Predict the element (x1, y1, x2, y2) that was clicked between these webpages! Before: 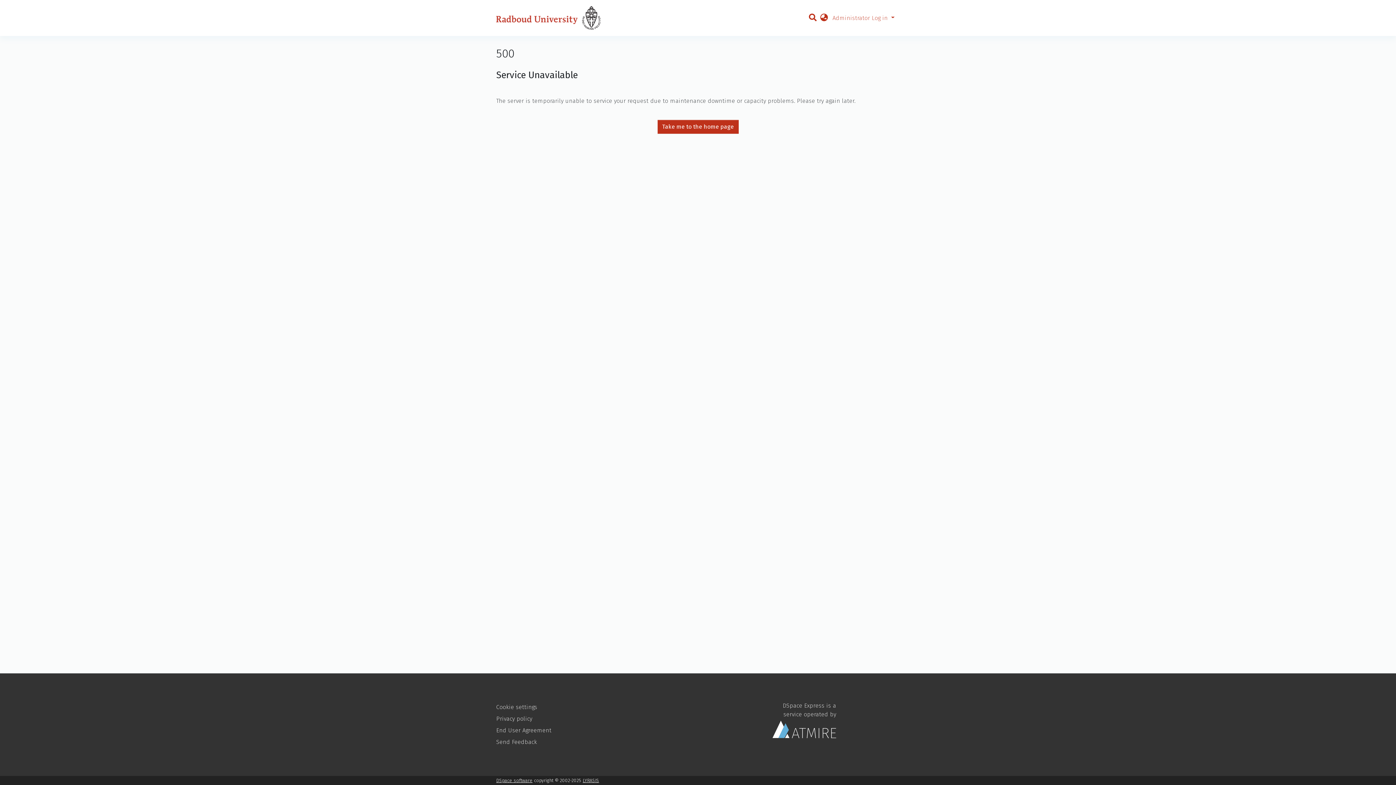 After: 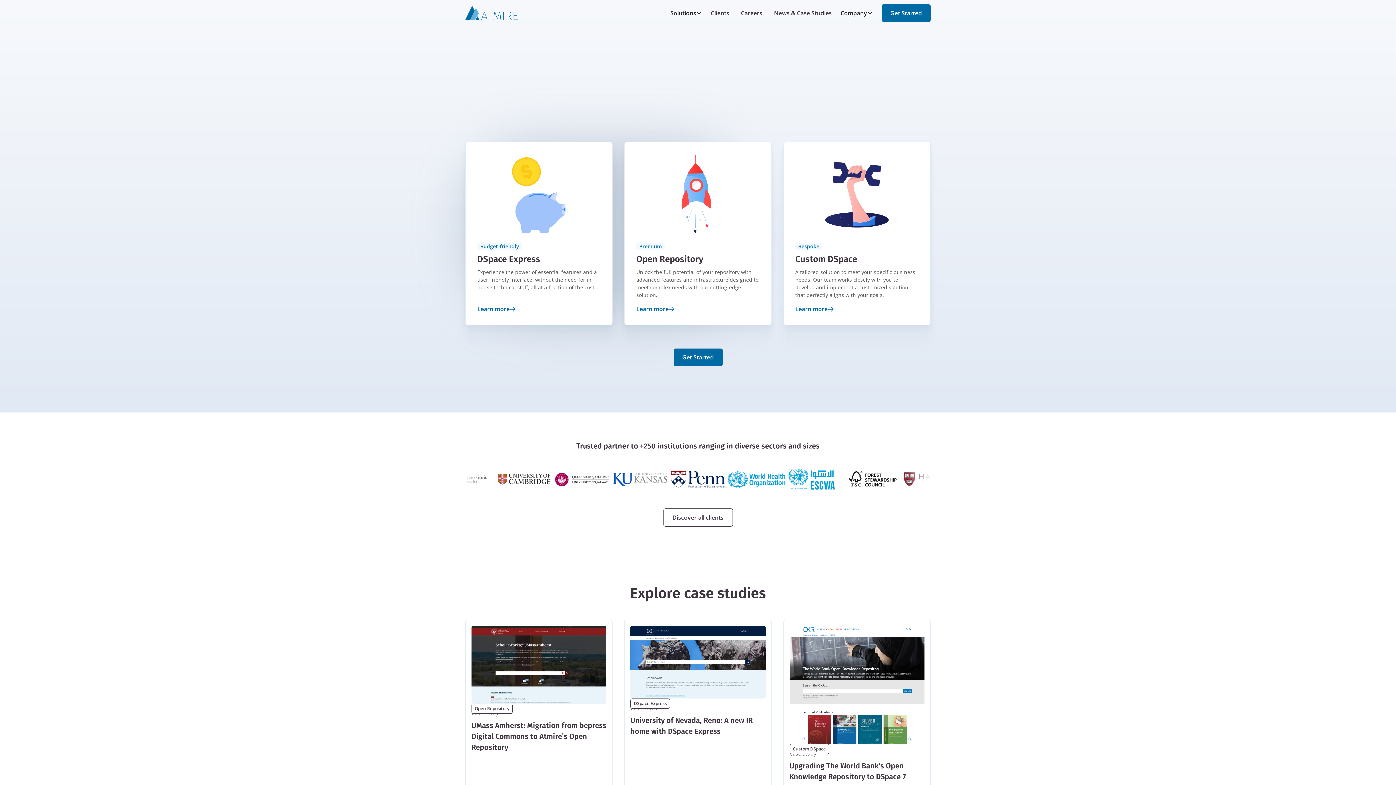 Action: label: DSpace Express is a service operated by bbox: (772, 702, 836, 721)